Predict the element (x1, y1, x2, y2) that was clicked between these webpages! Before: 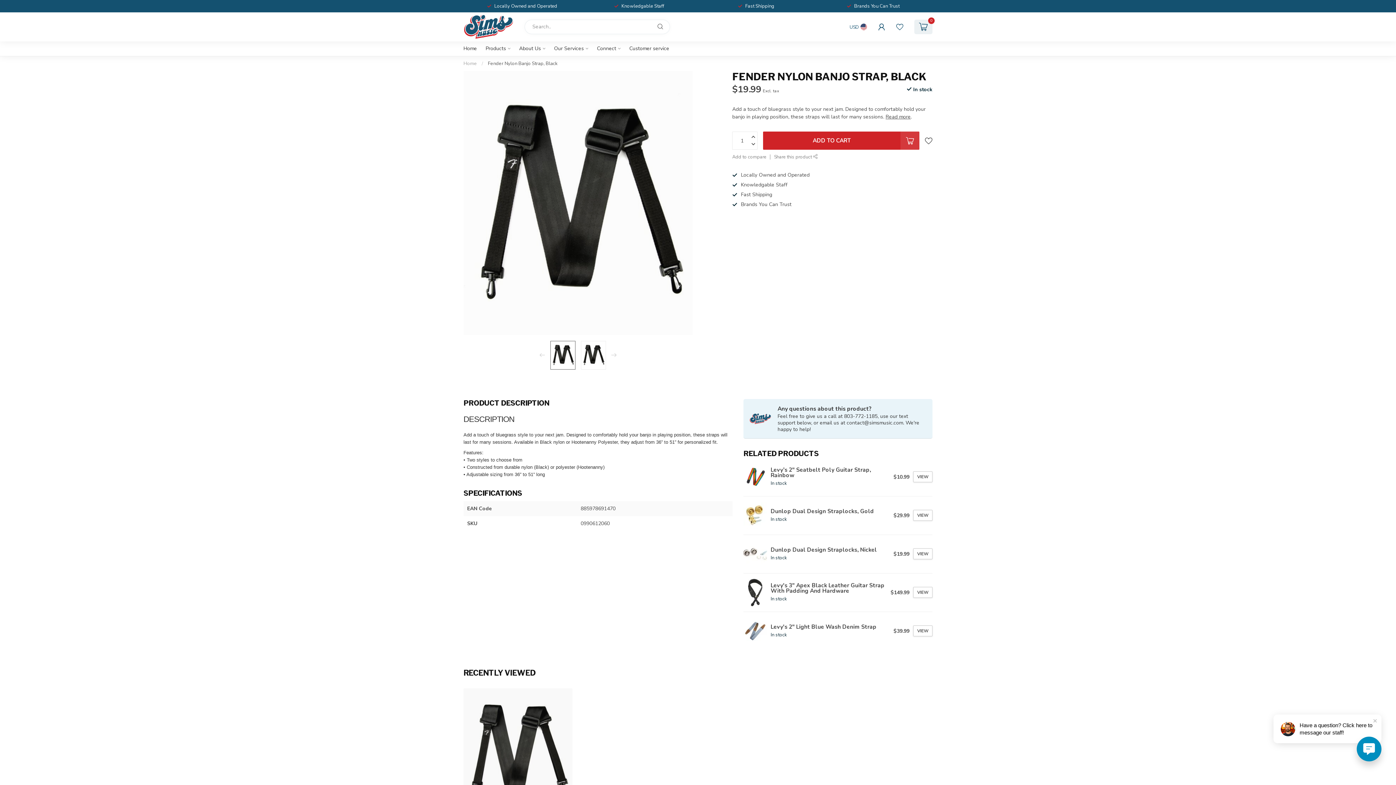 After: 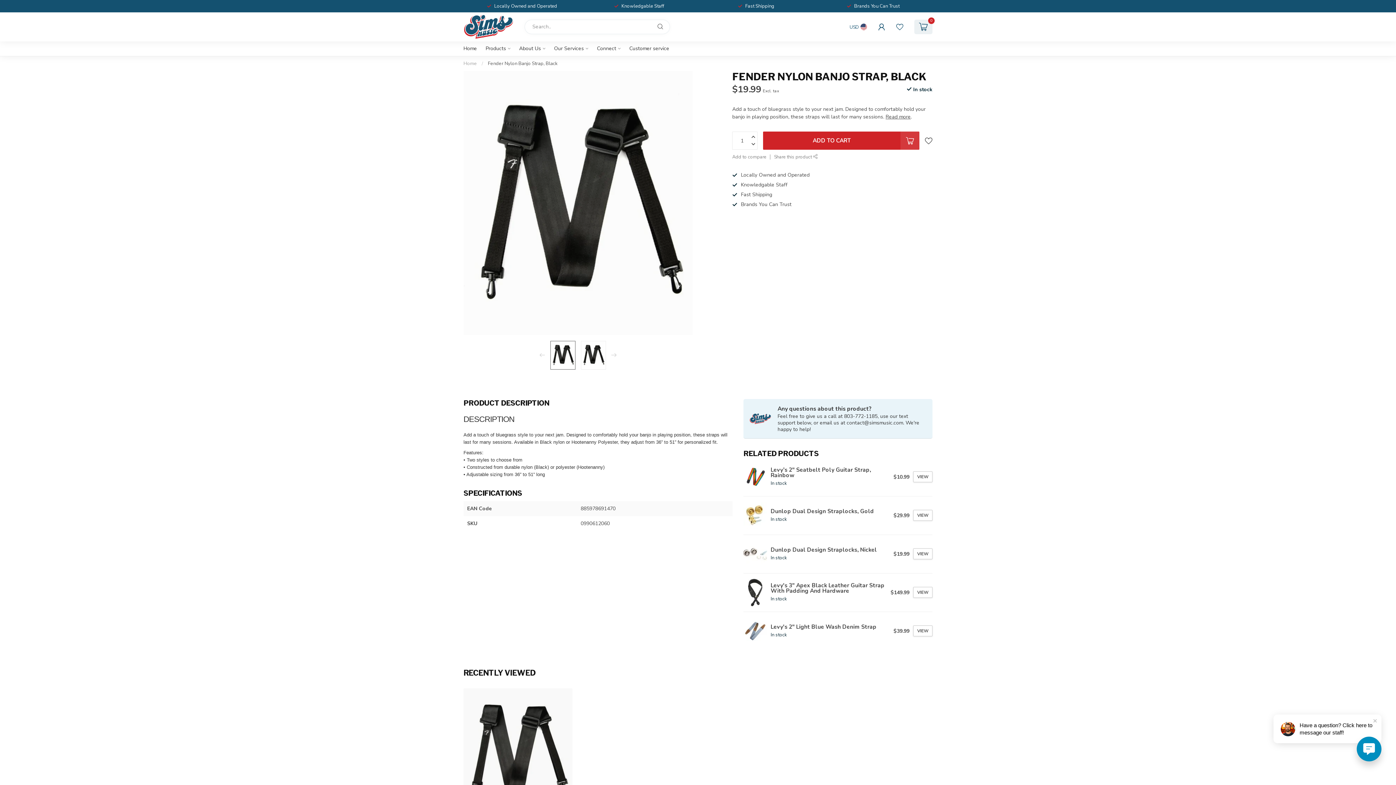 Action: bbox: (763, 131, 919, 149) label: ADD TO CART